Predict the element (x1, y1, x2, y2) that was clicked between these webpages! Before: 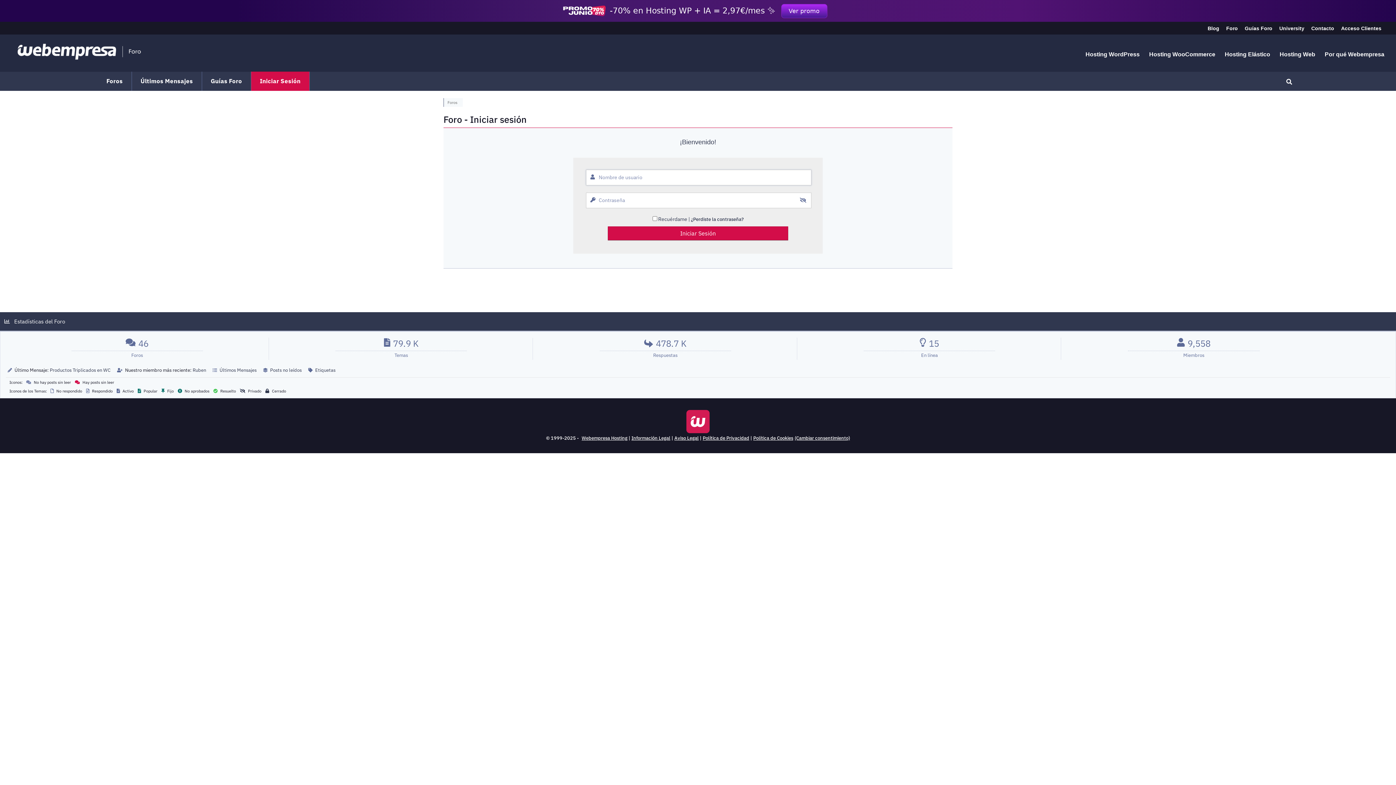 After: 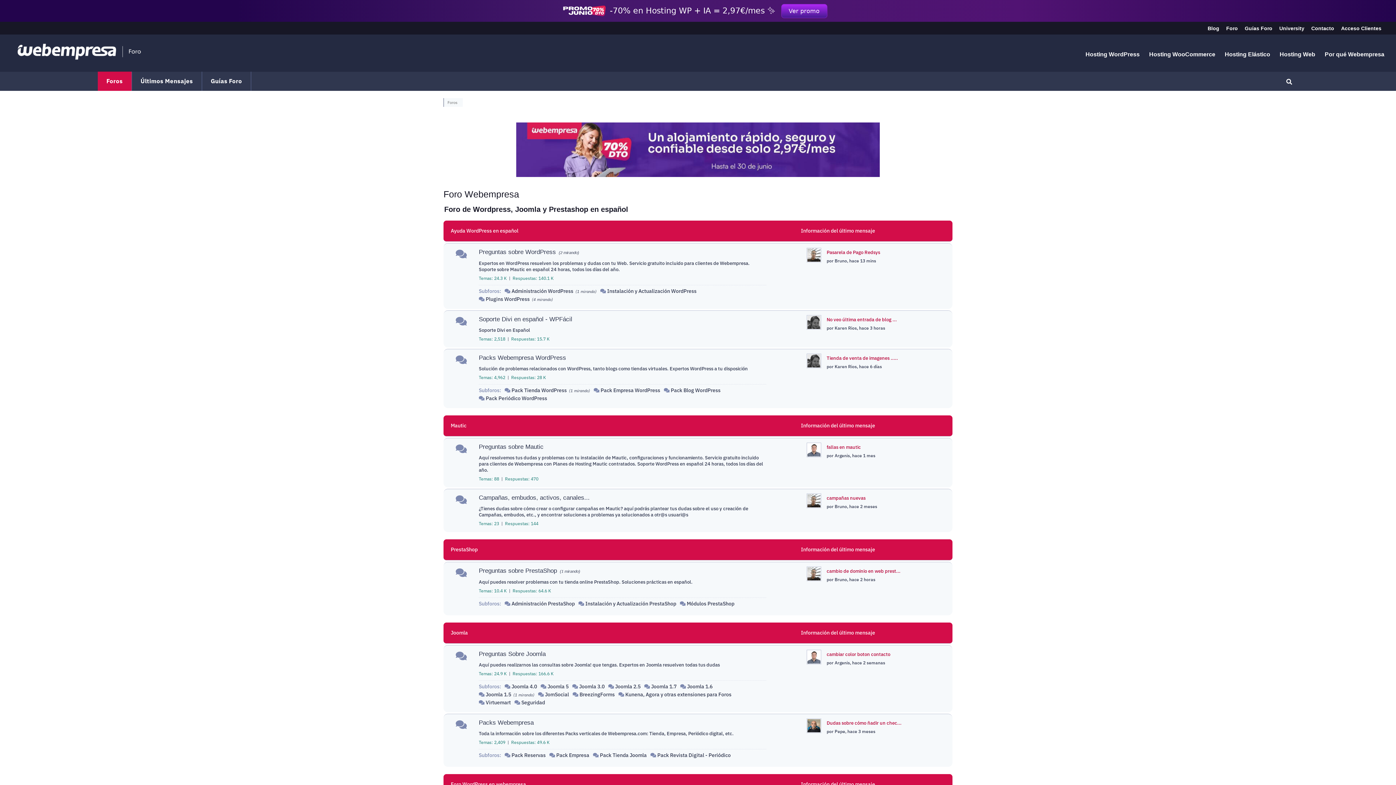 Action: label: Foros bbox: (97, 71, 131, 90)